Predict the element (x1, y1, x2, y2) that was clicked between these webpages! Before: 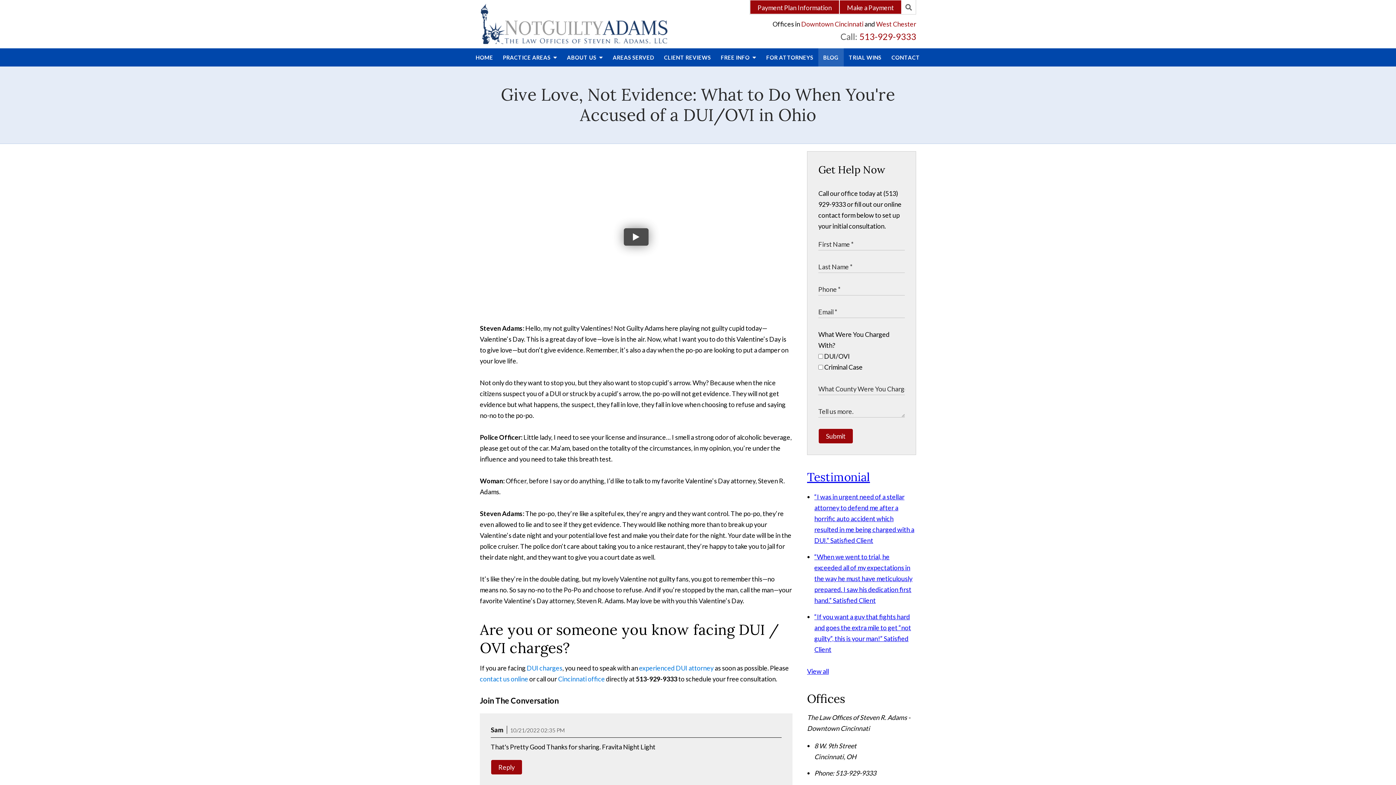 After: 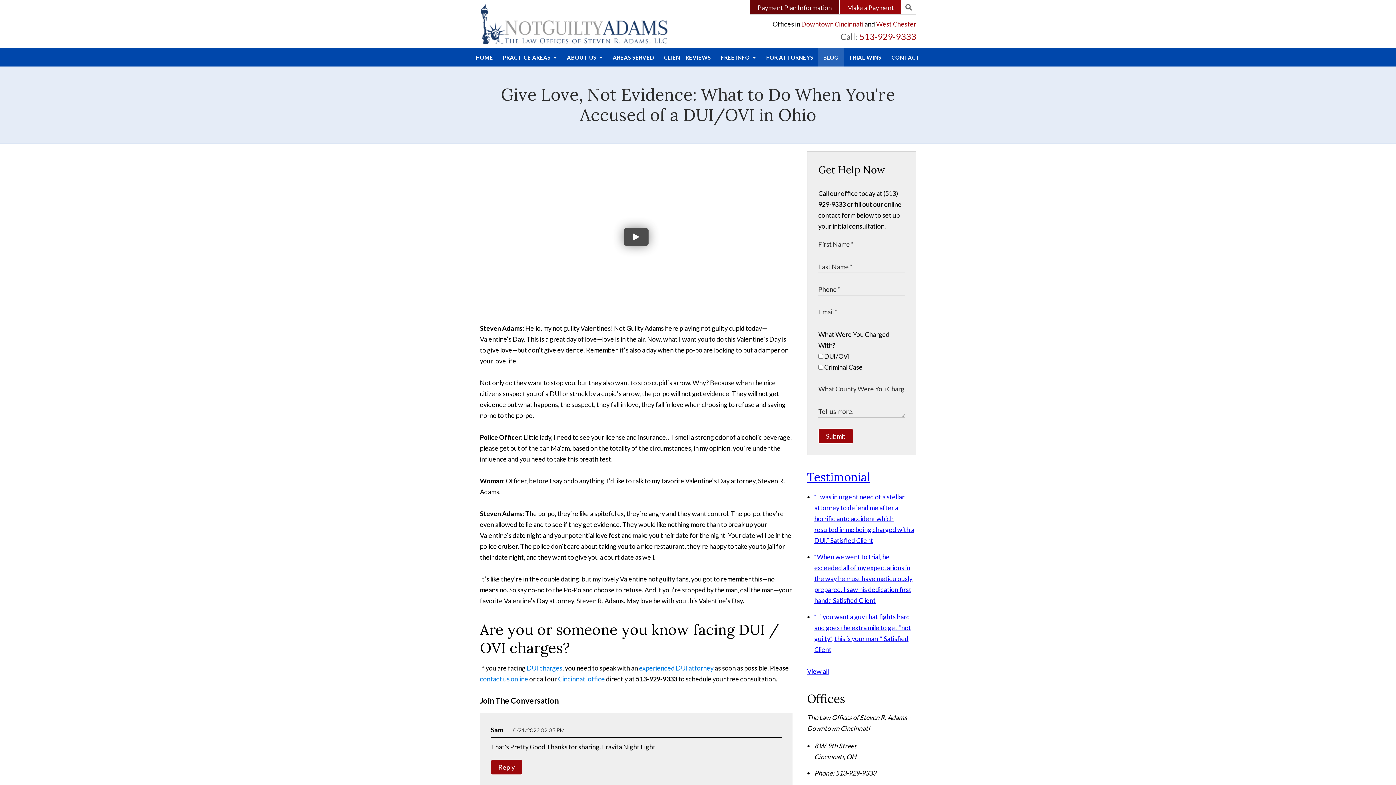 Action: bbox: (750, 0, 839, 14) label: Payment Plan Information